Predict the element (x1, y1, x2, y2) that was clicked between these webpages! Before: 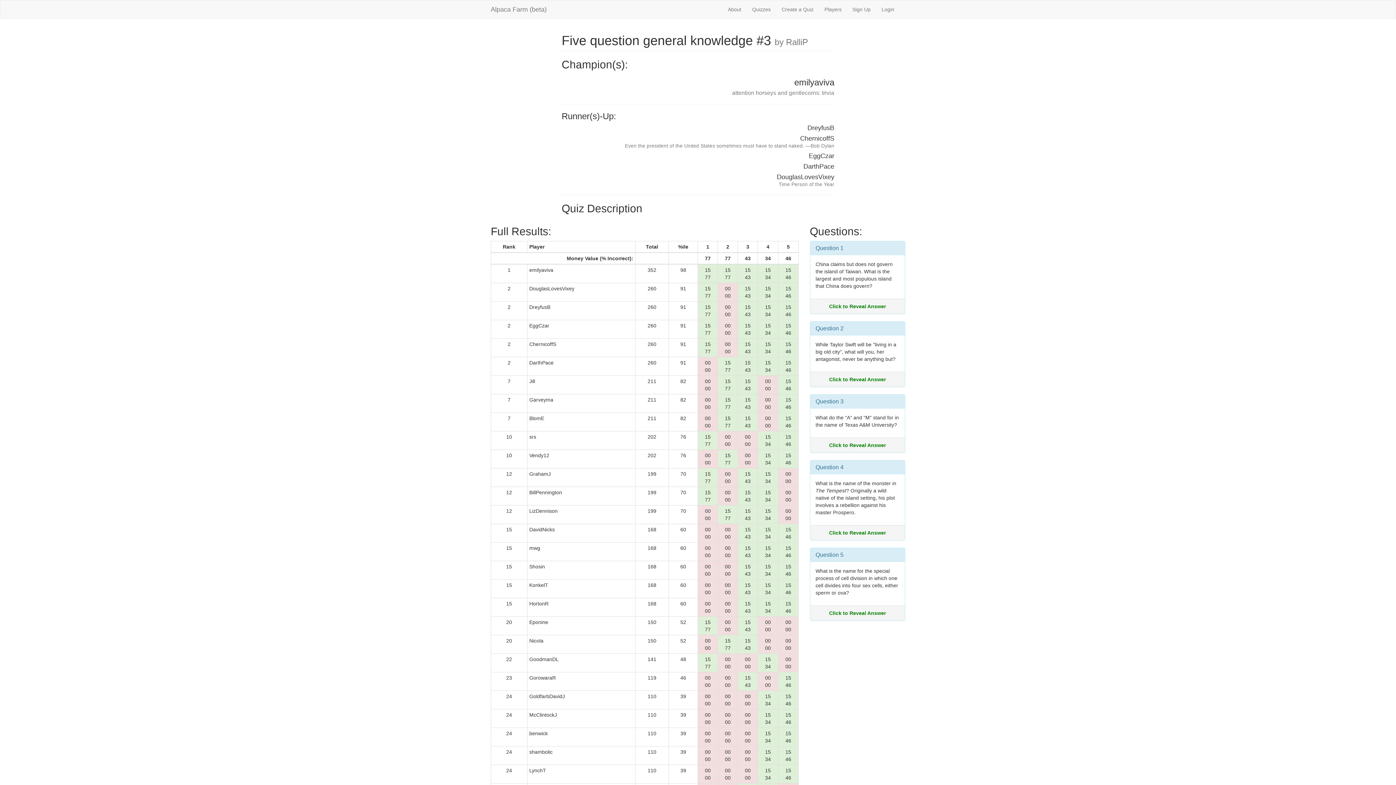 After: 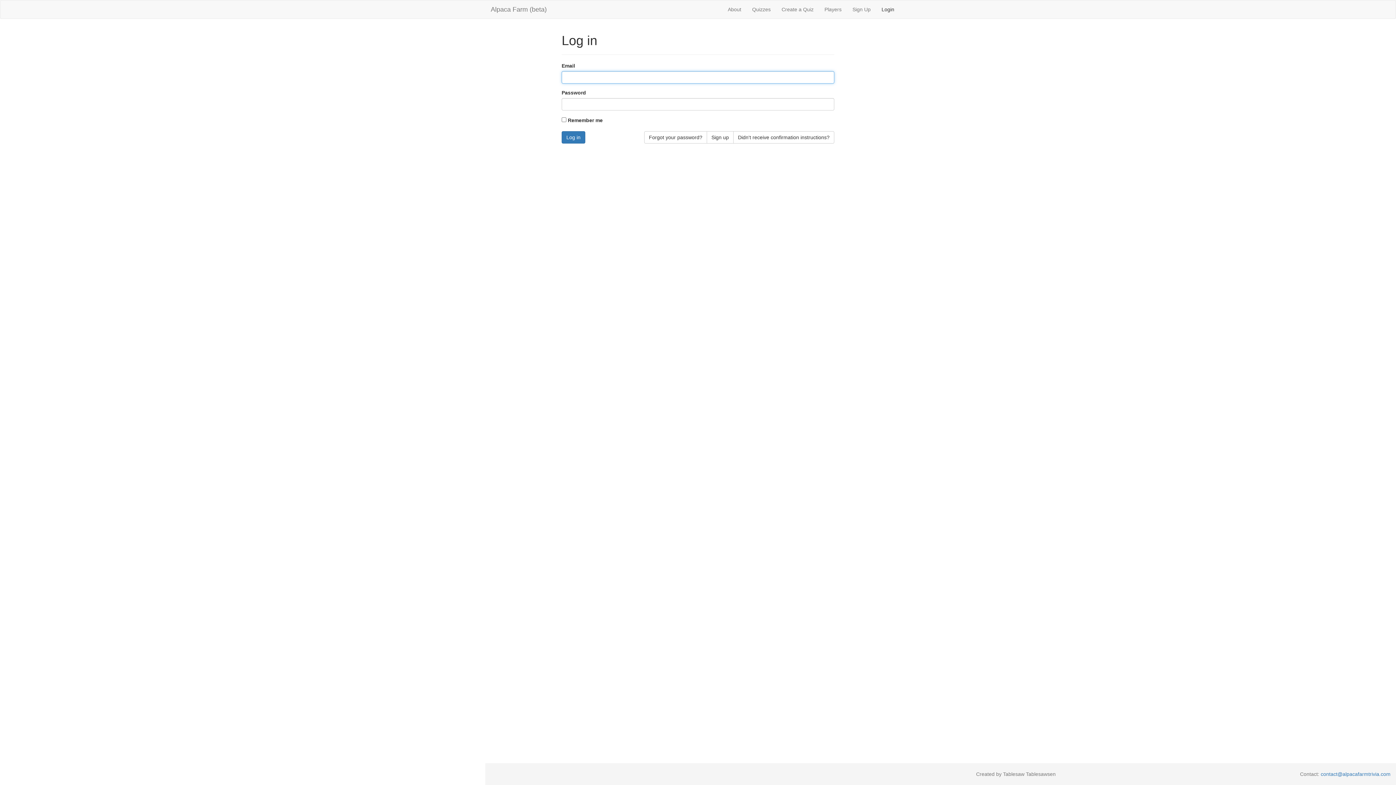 Action: bbox: (876, 0, 900, 18) label: Login